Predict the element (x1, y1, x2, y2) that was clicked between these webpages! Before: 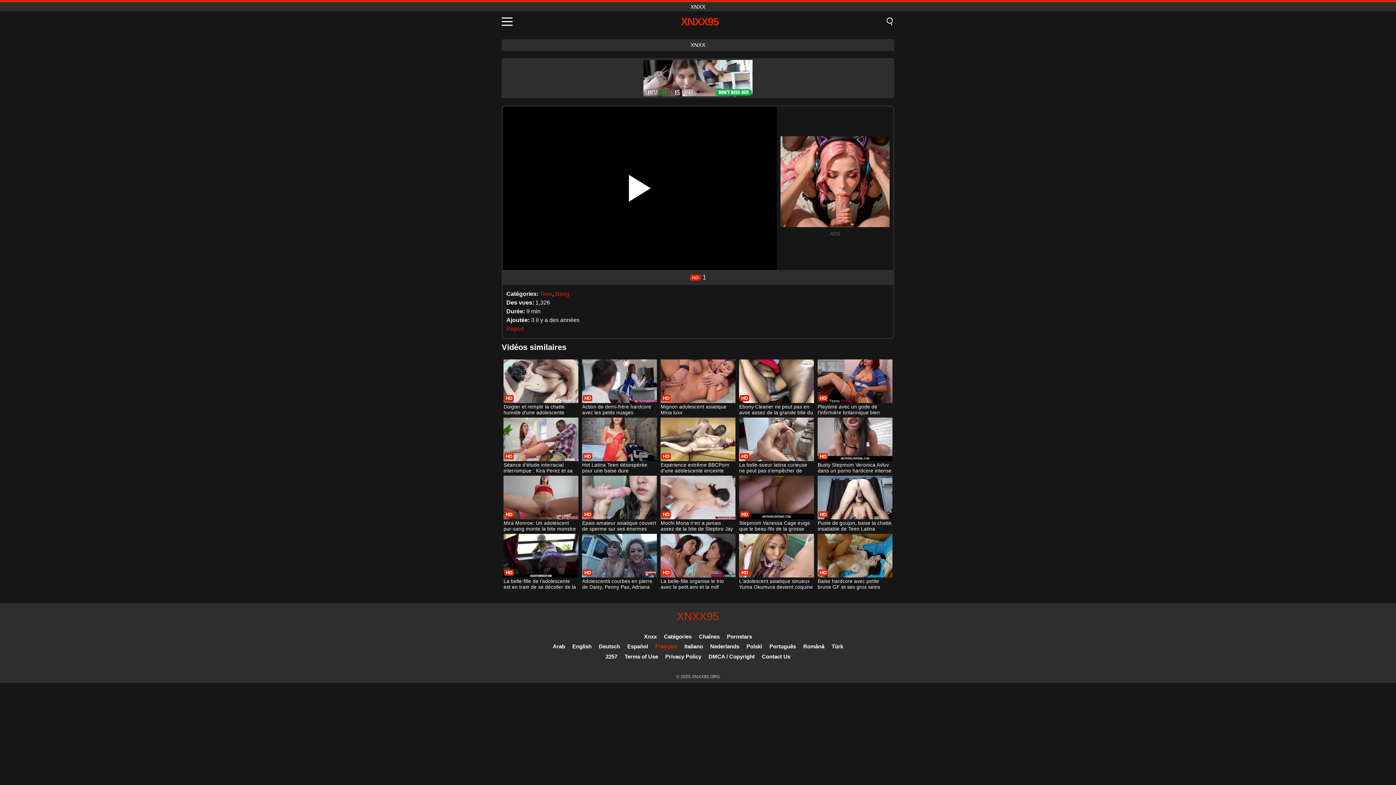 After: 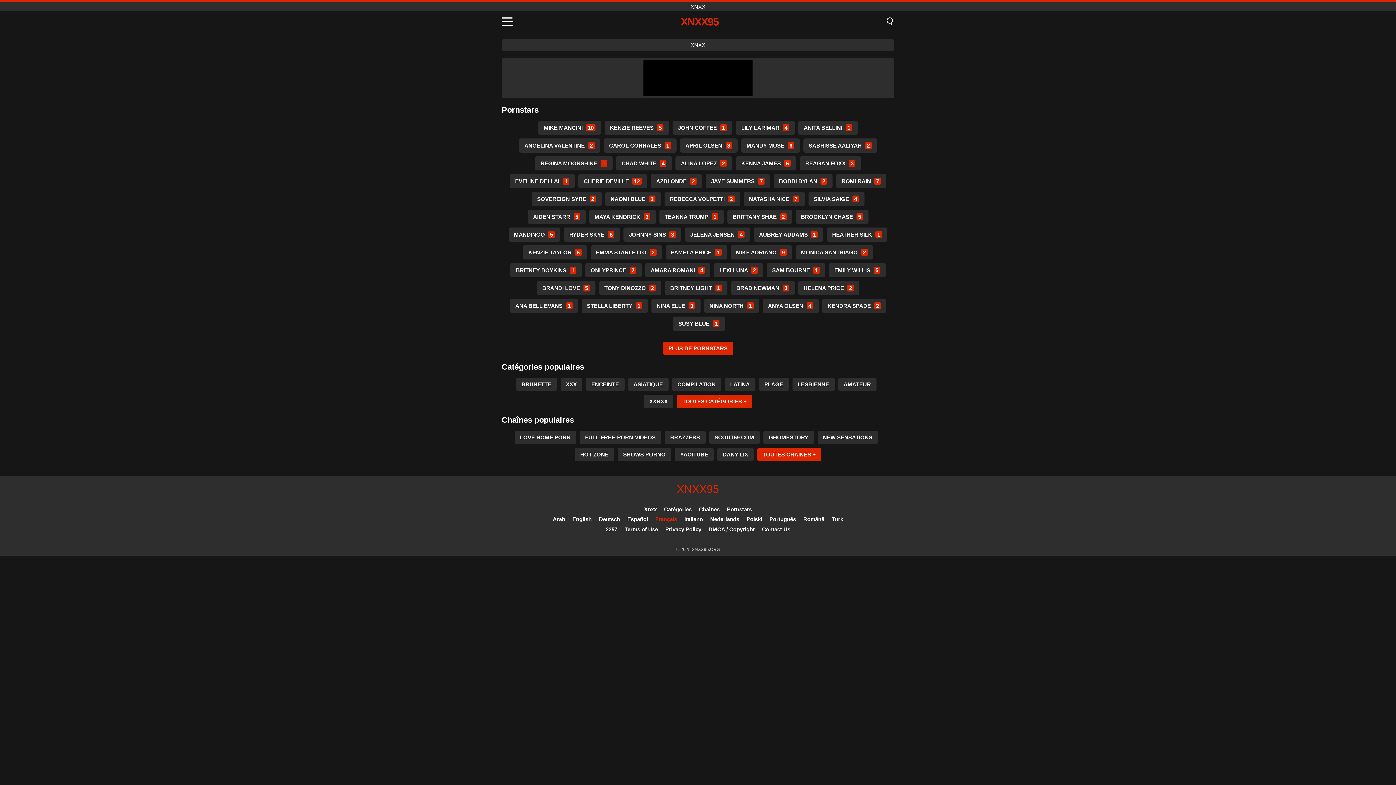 Action: label: Pornstars bbox: (727, 633, 752, 640)